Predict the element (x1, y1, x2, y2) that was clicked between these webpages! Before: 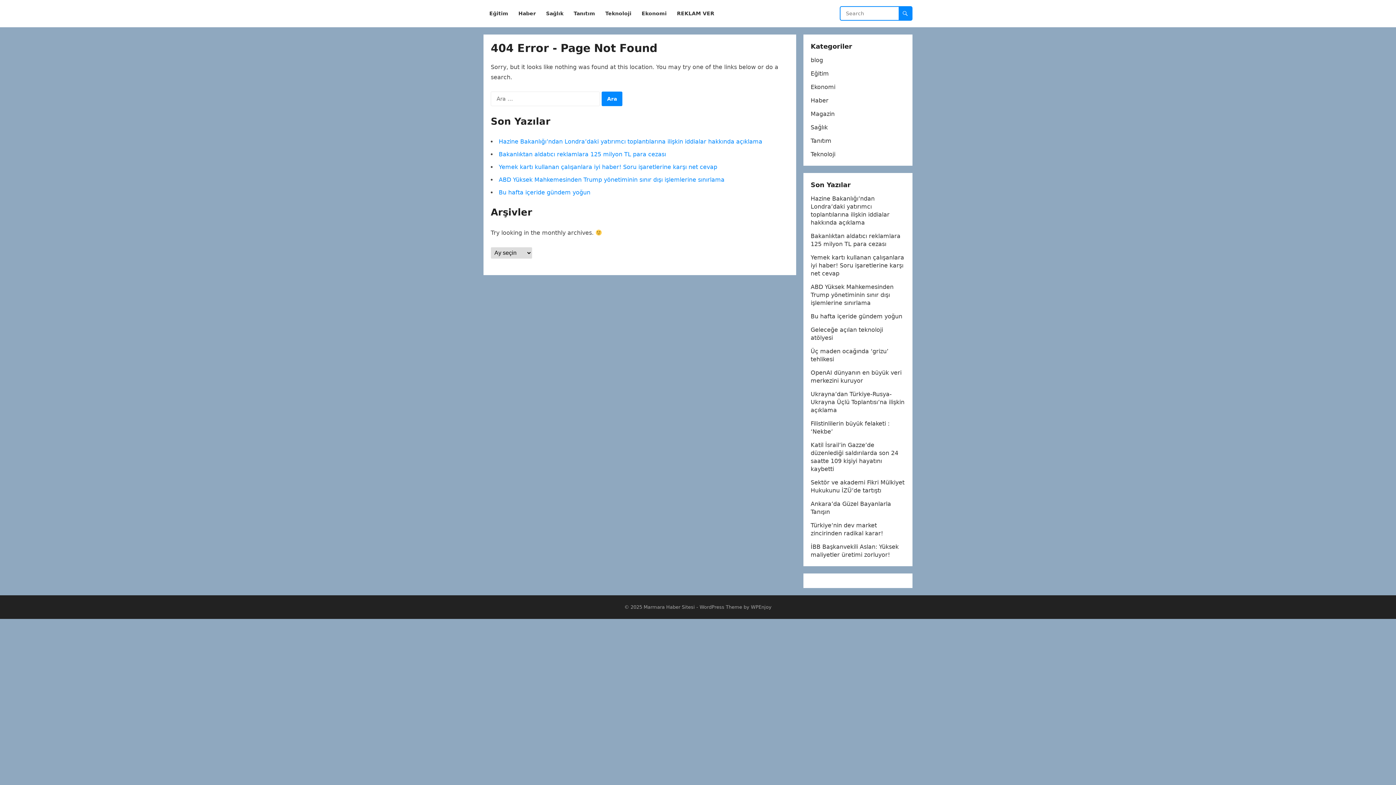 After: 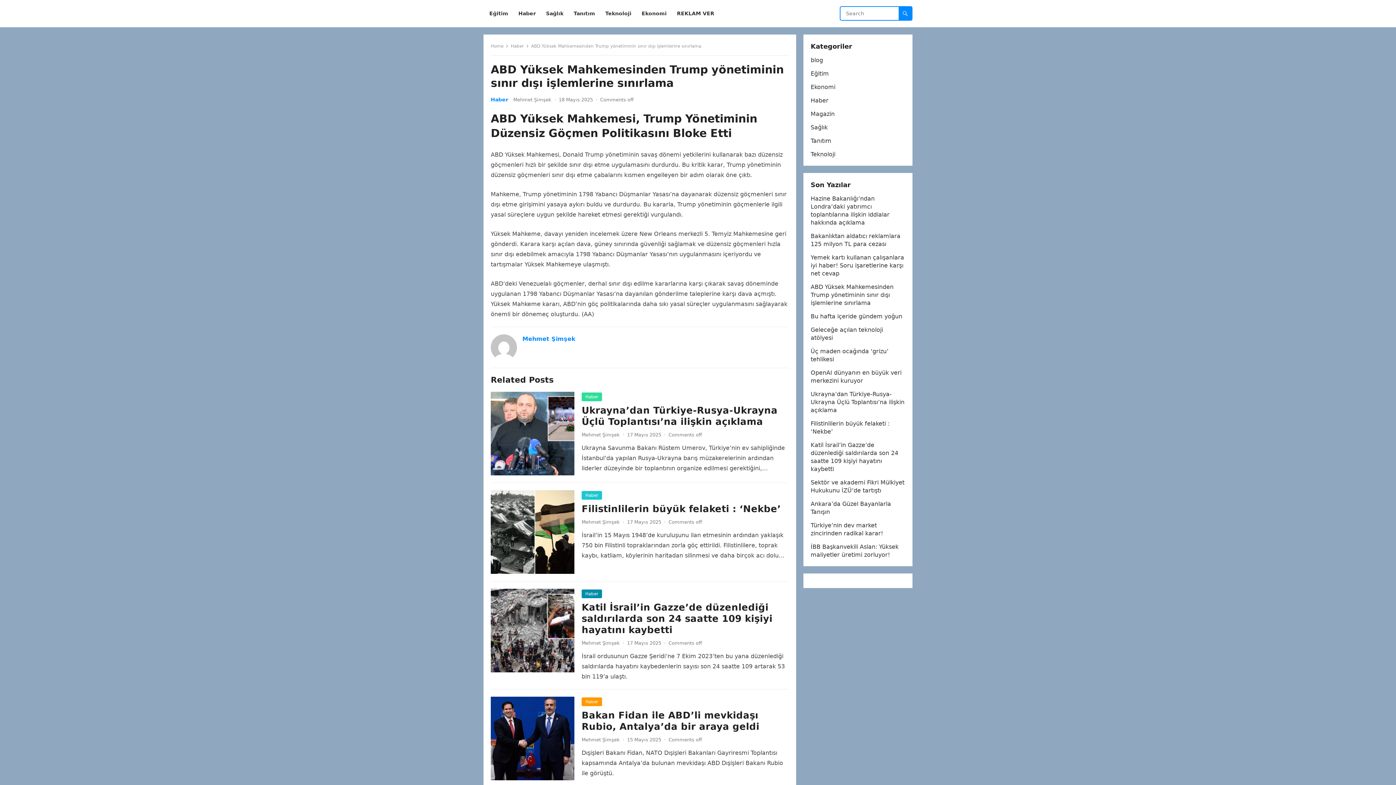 Action: bbox: (498, 176, 724, 183) label: ABD Yüksek Mahkemesinden Trump yönetiminin sınır dışı işlemlerine sınırlama